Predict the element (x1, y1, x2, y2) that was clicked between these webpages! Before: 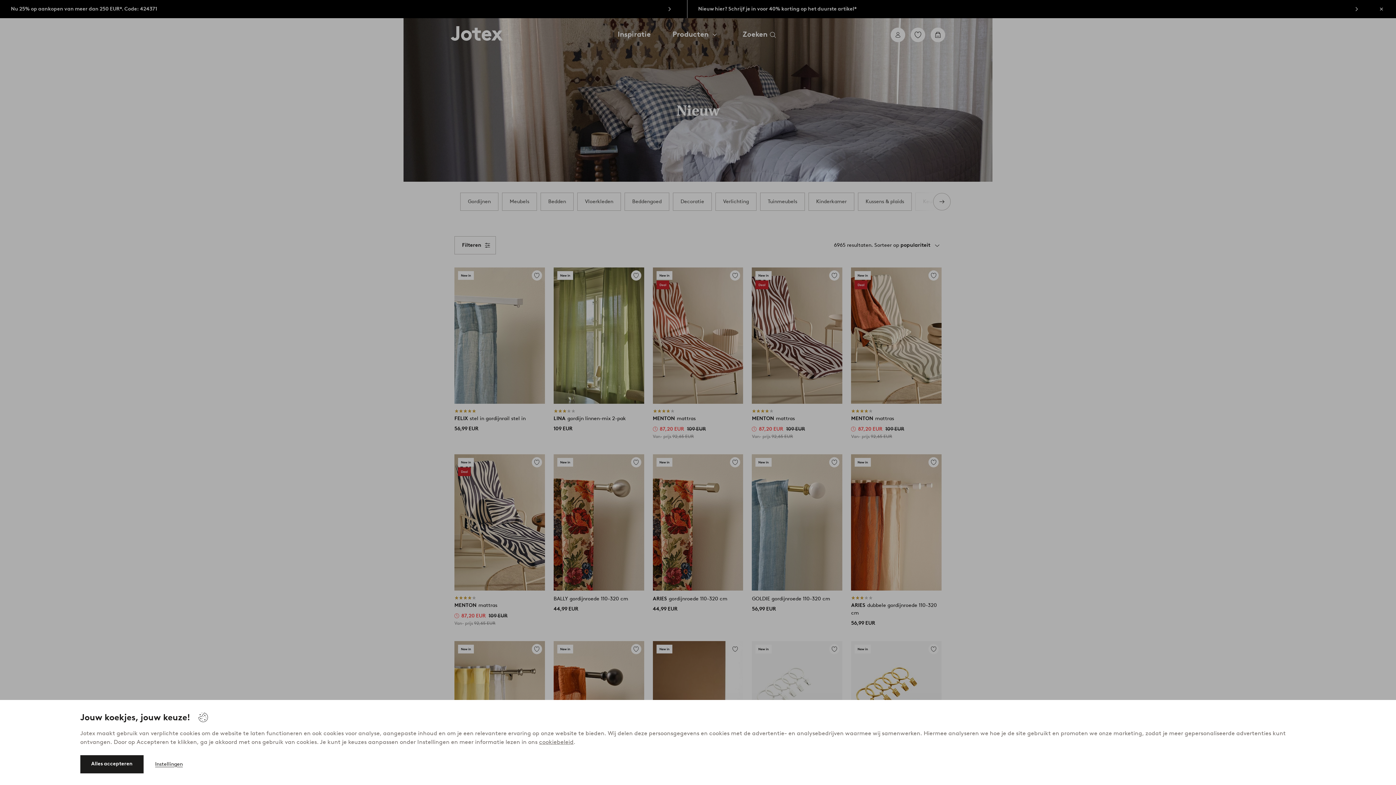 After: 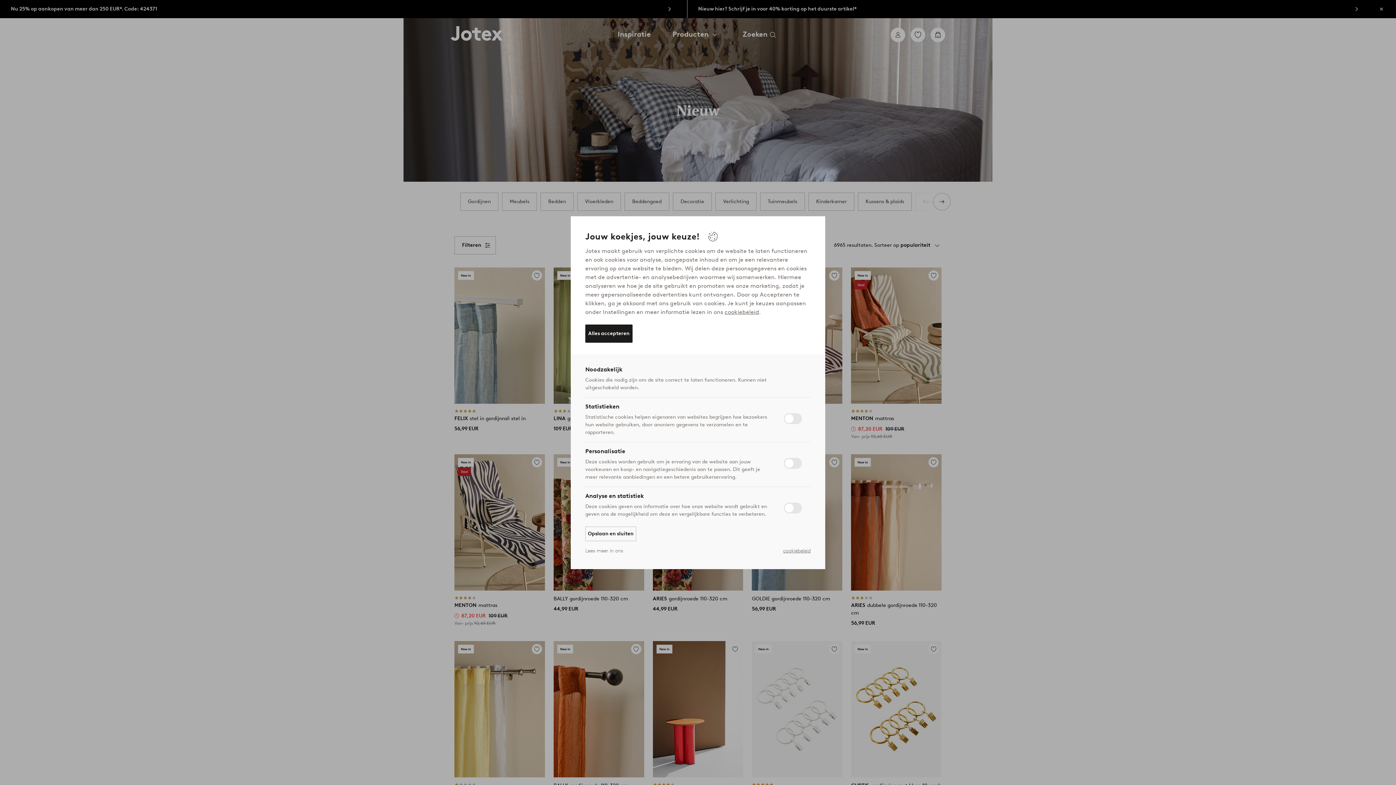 Action: label: Instellingen bbox: (155, 757, 182, 772)